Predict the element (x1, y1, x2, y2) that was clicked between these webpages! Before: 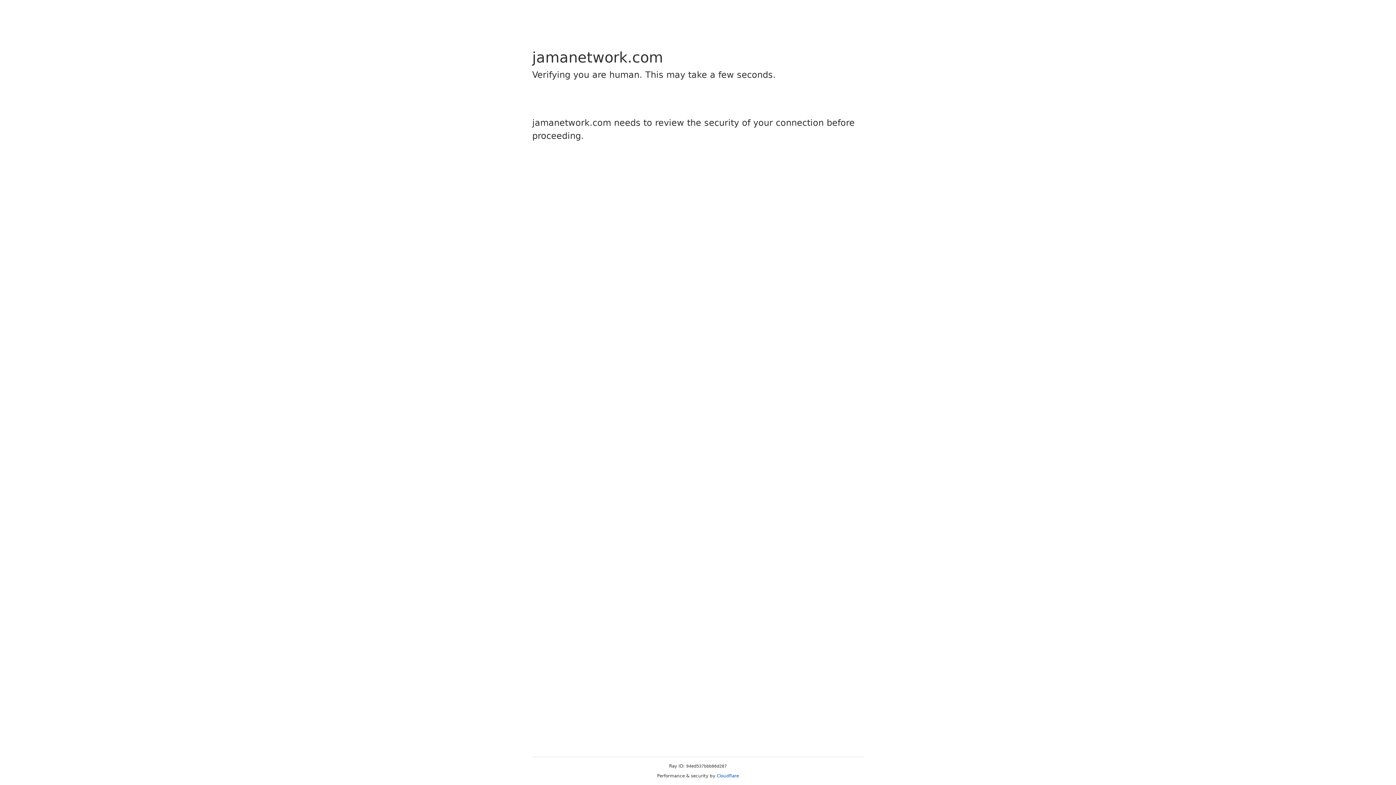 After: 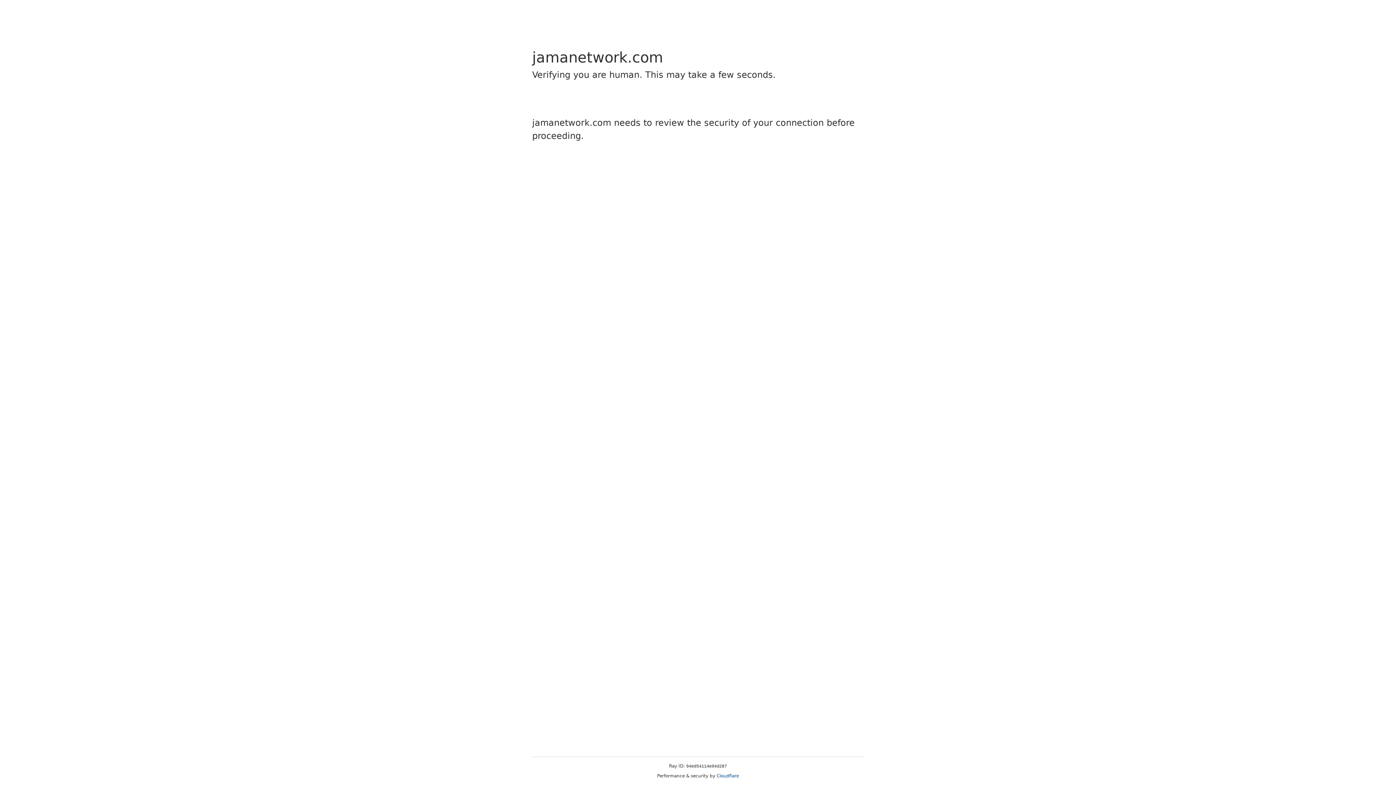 Action: label: Cloudflare bbox: (716, 773, 739, 778)